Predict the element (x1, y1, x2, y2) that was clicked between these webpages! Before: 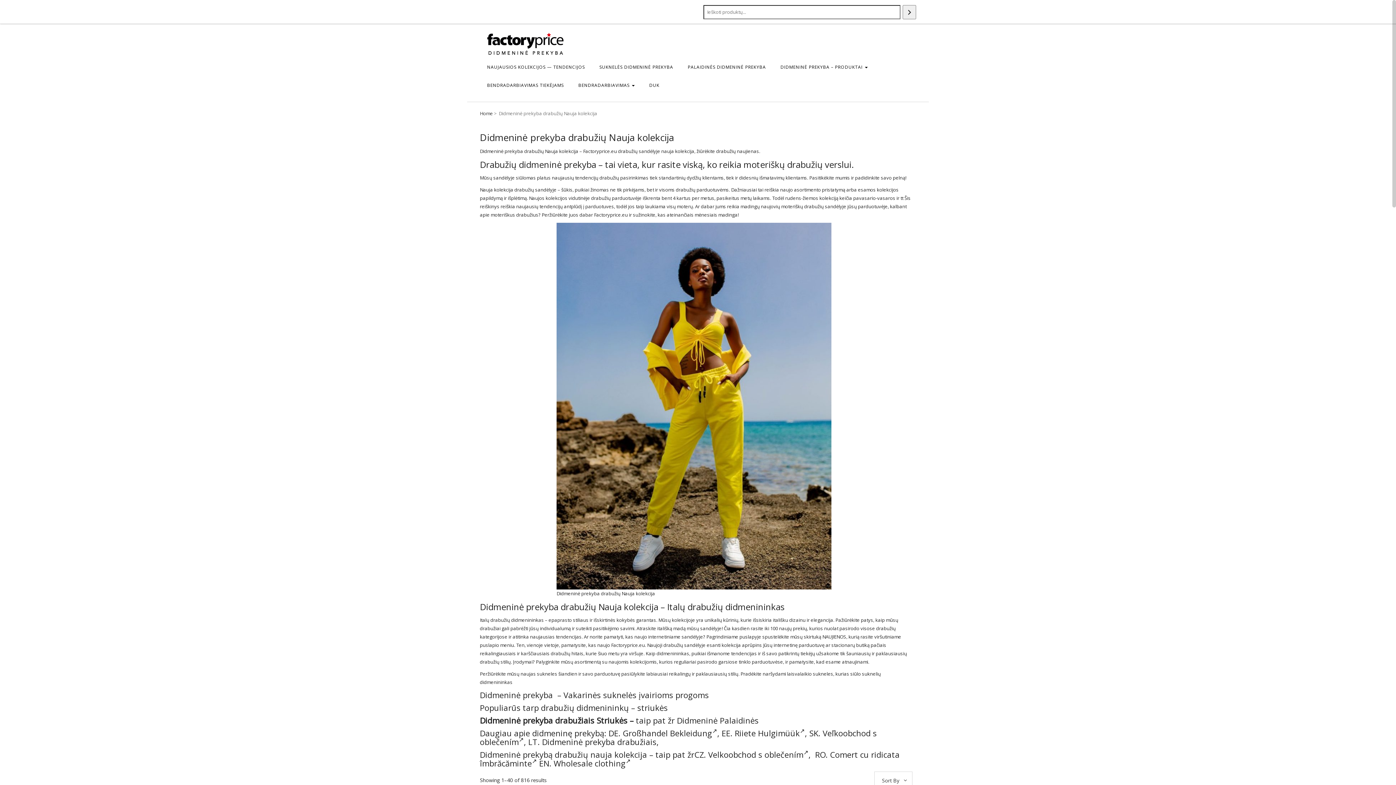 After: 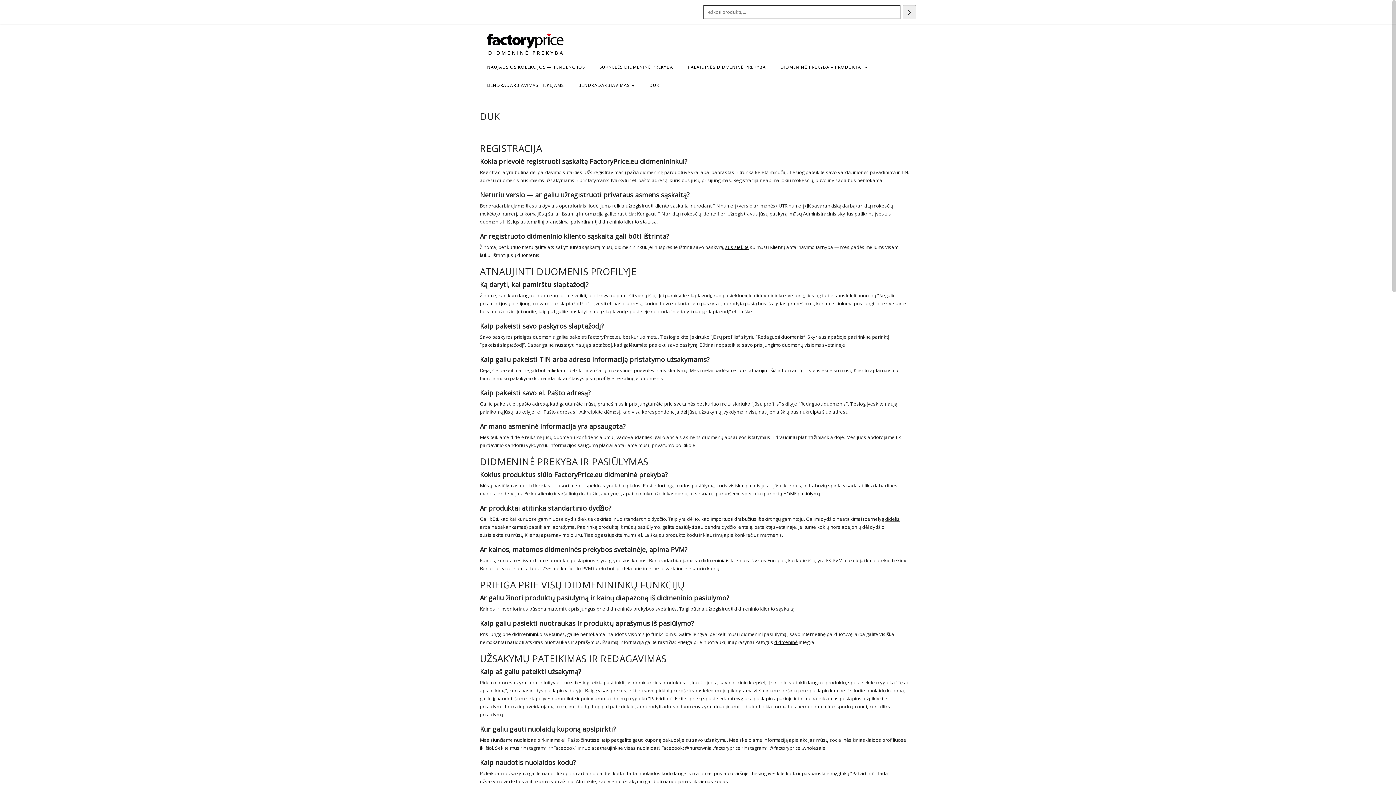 Action: label: DUK bbox: (642, 76, 659, 94)